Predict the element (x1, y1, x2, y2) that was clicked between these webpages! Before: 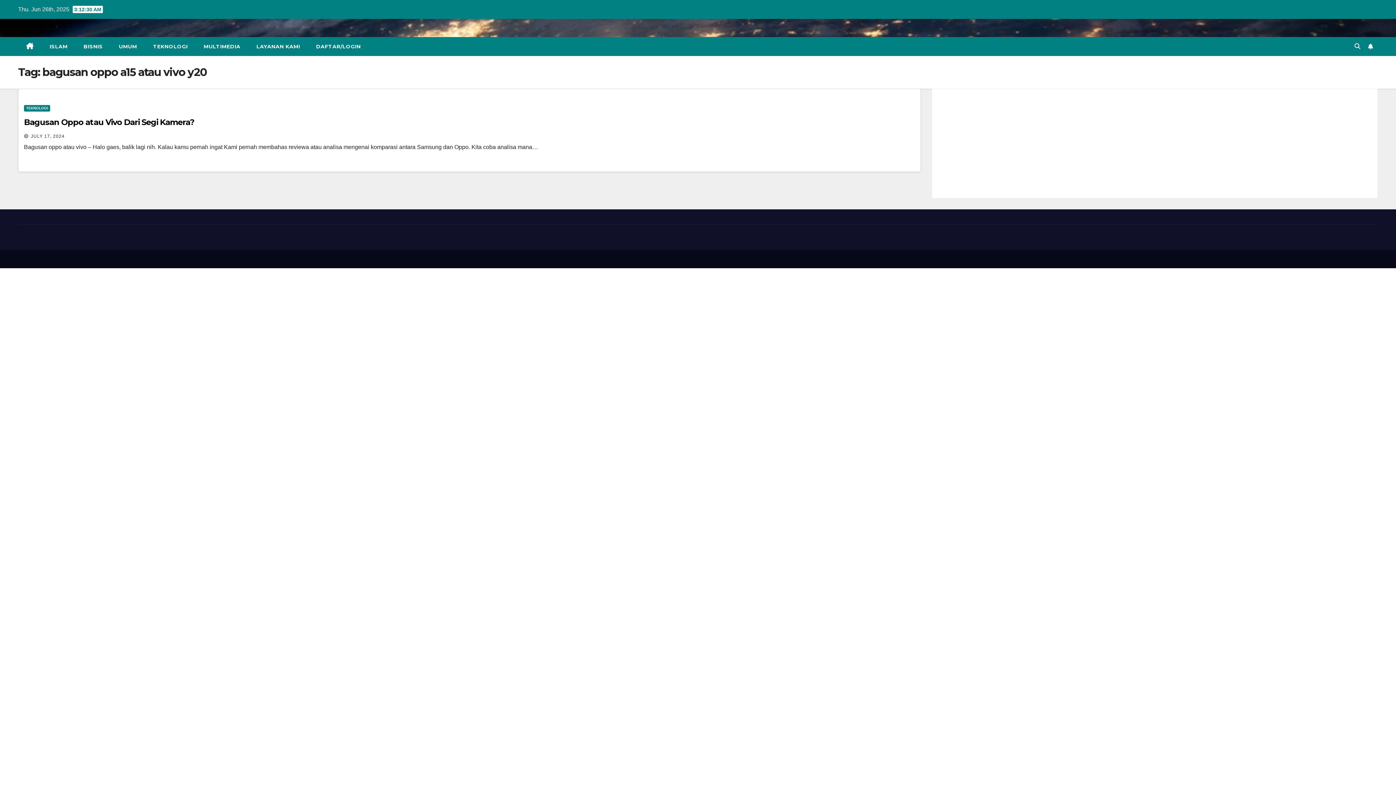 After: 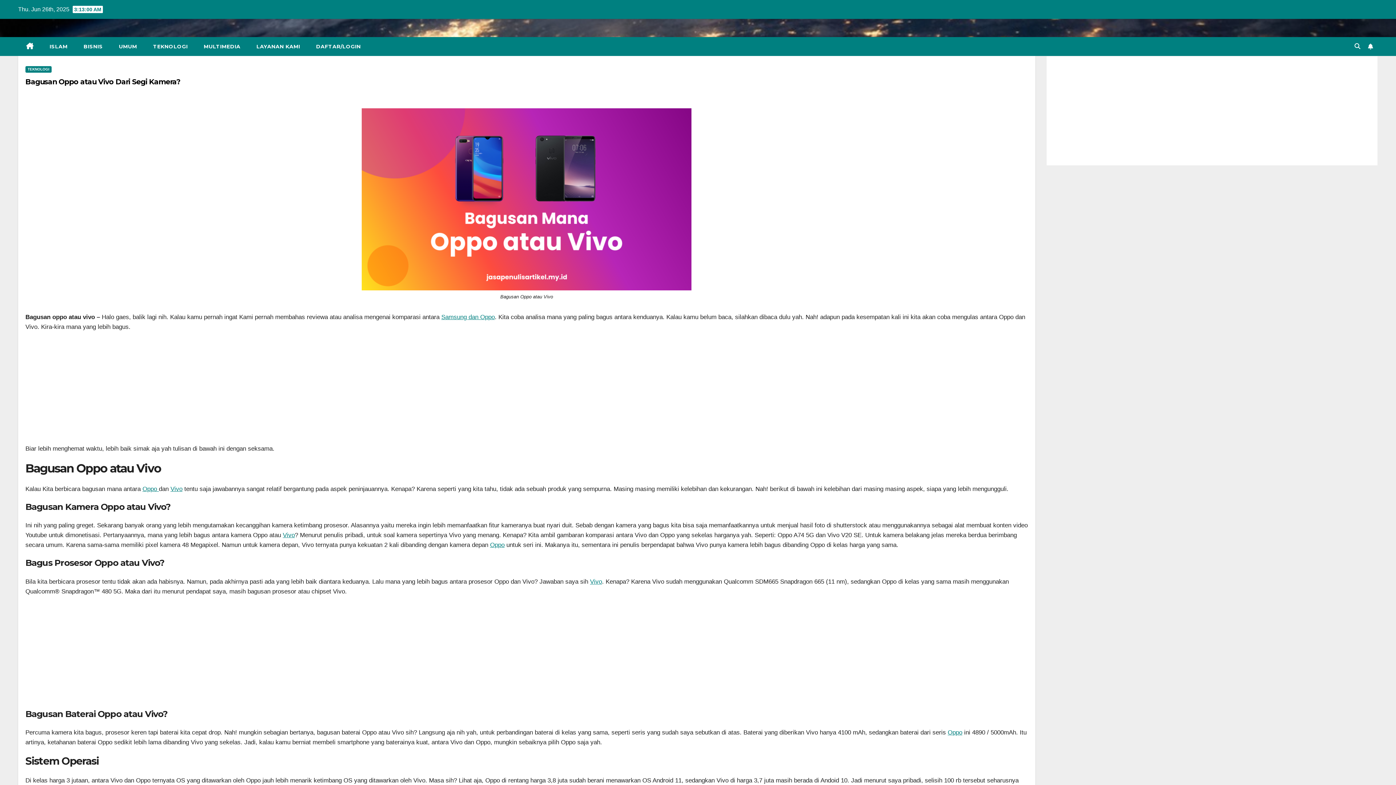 Action: label: Bagusan Oppo atau Vivo Dari Segi Kamera? bbox: (24, 117, 194, 127)